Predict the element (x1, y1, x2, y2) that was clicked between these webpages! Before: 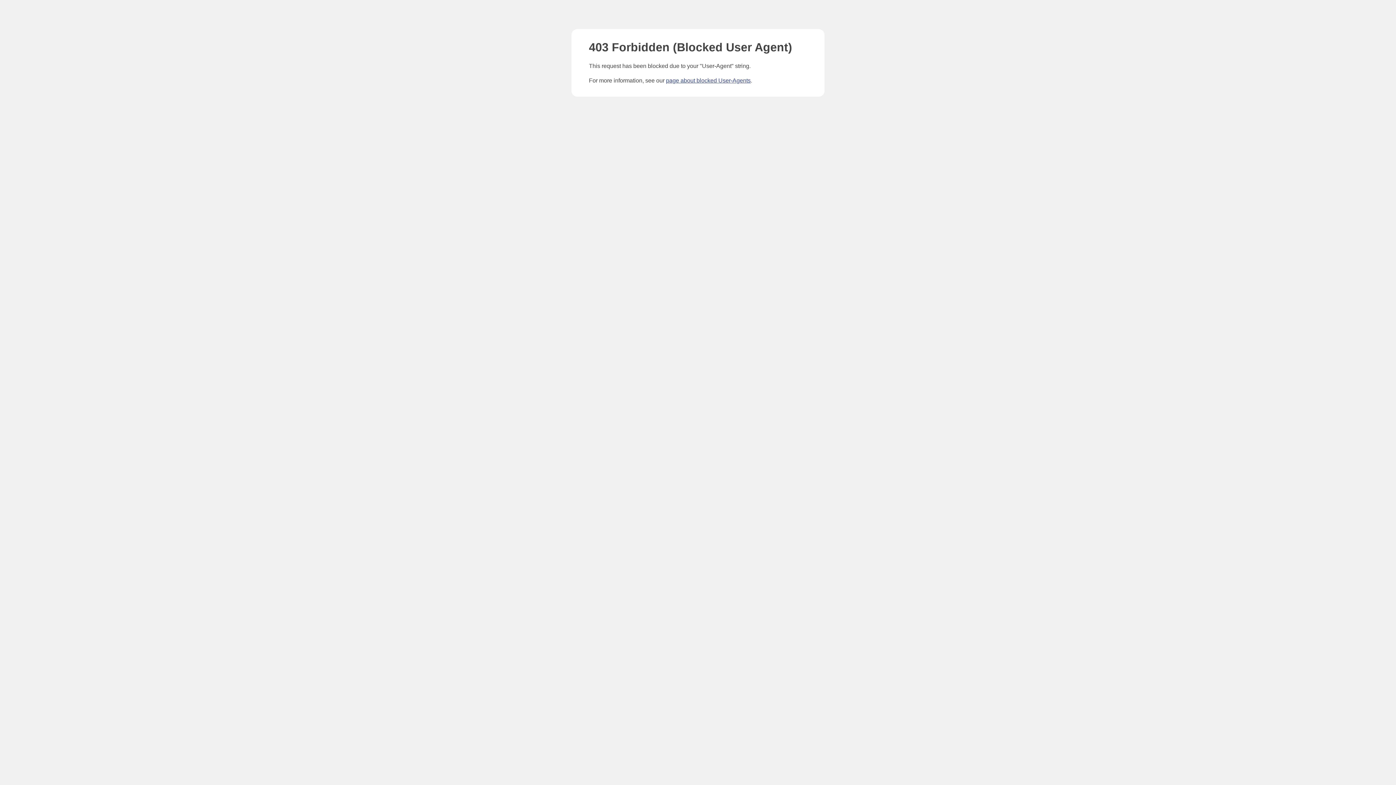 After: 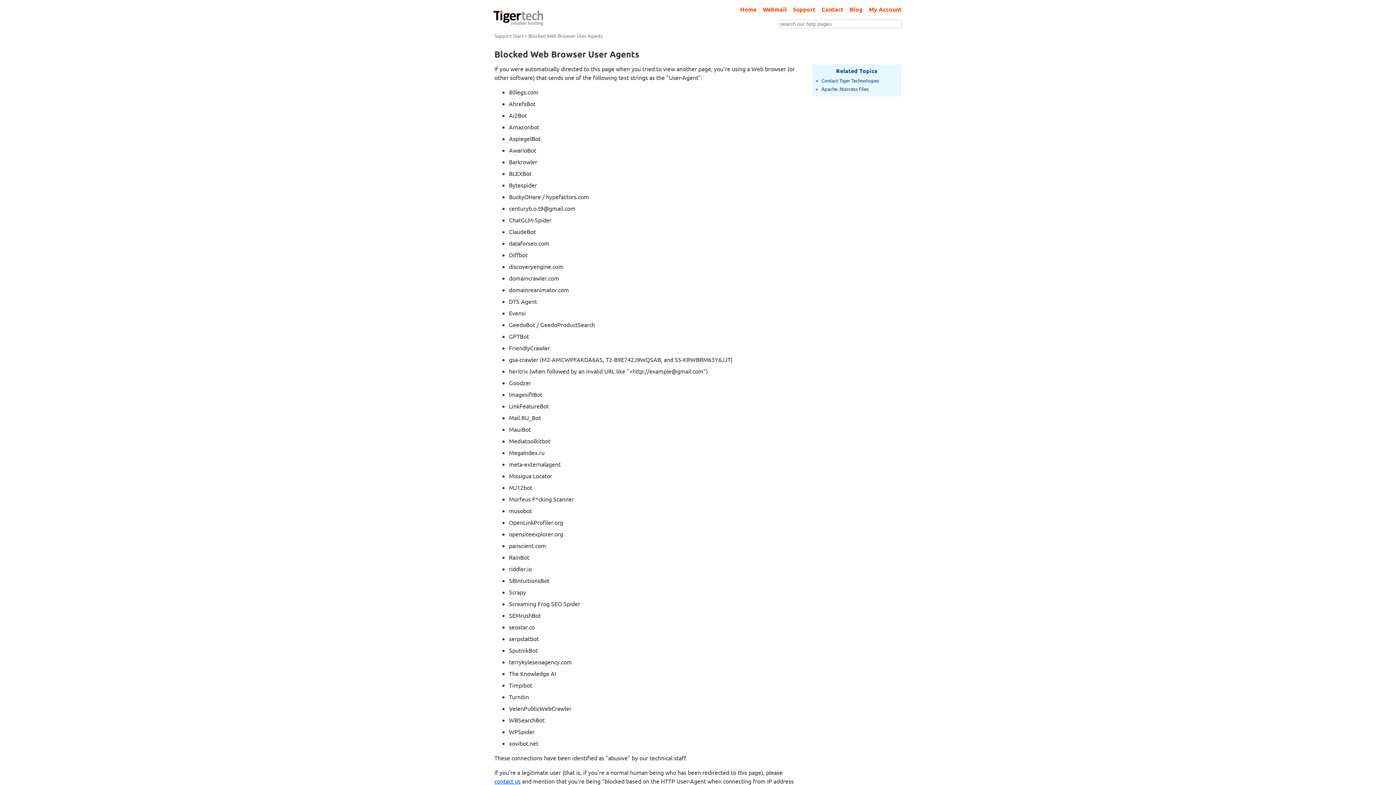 Action: bbox: (666, 77, 750, 83) label: page about blocked User-Agents